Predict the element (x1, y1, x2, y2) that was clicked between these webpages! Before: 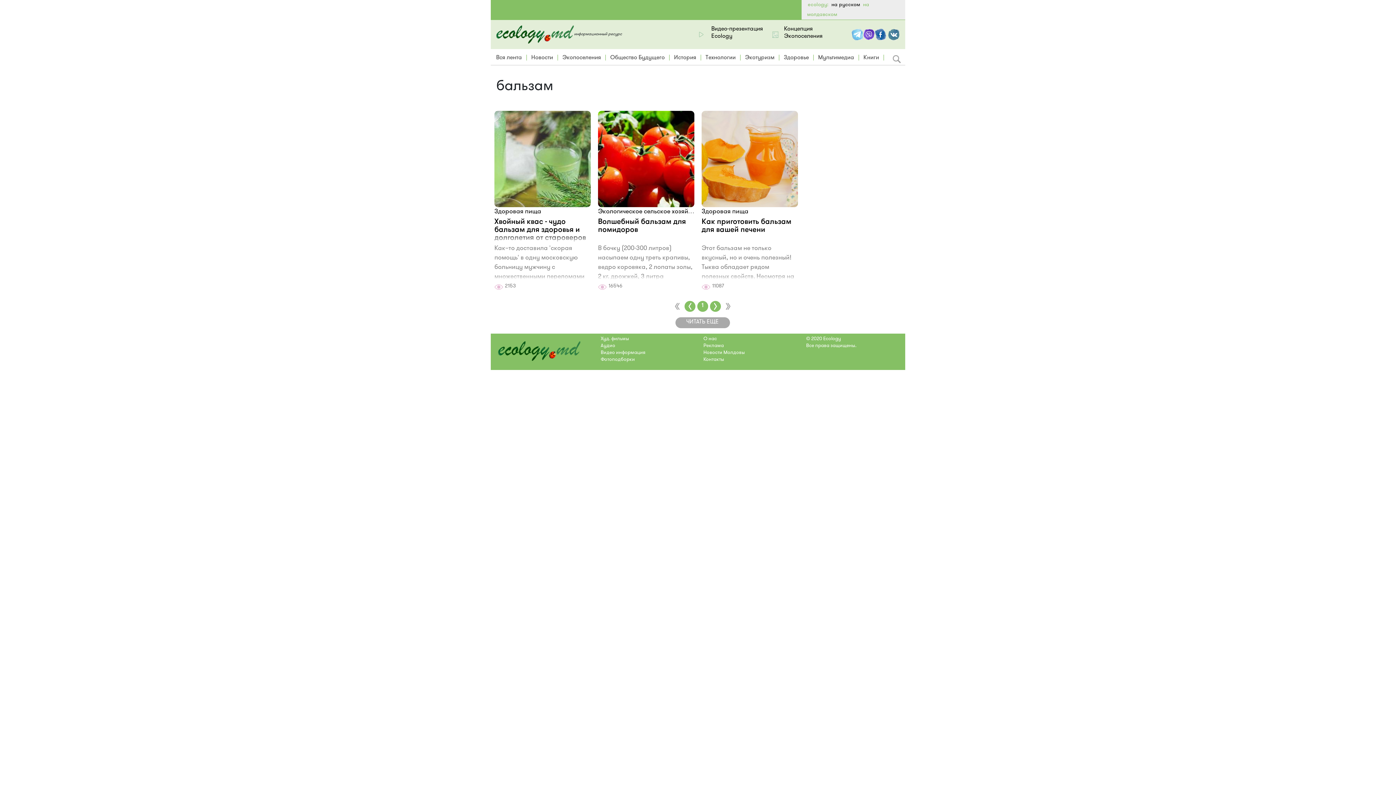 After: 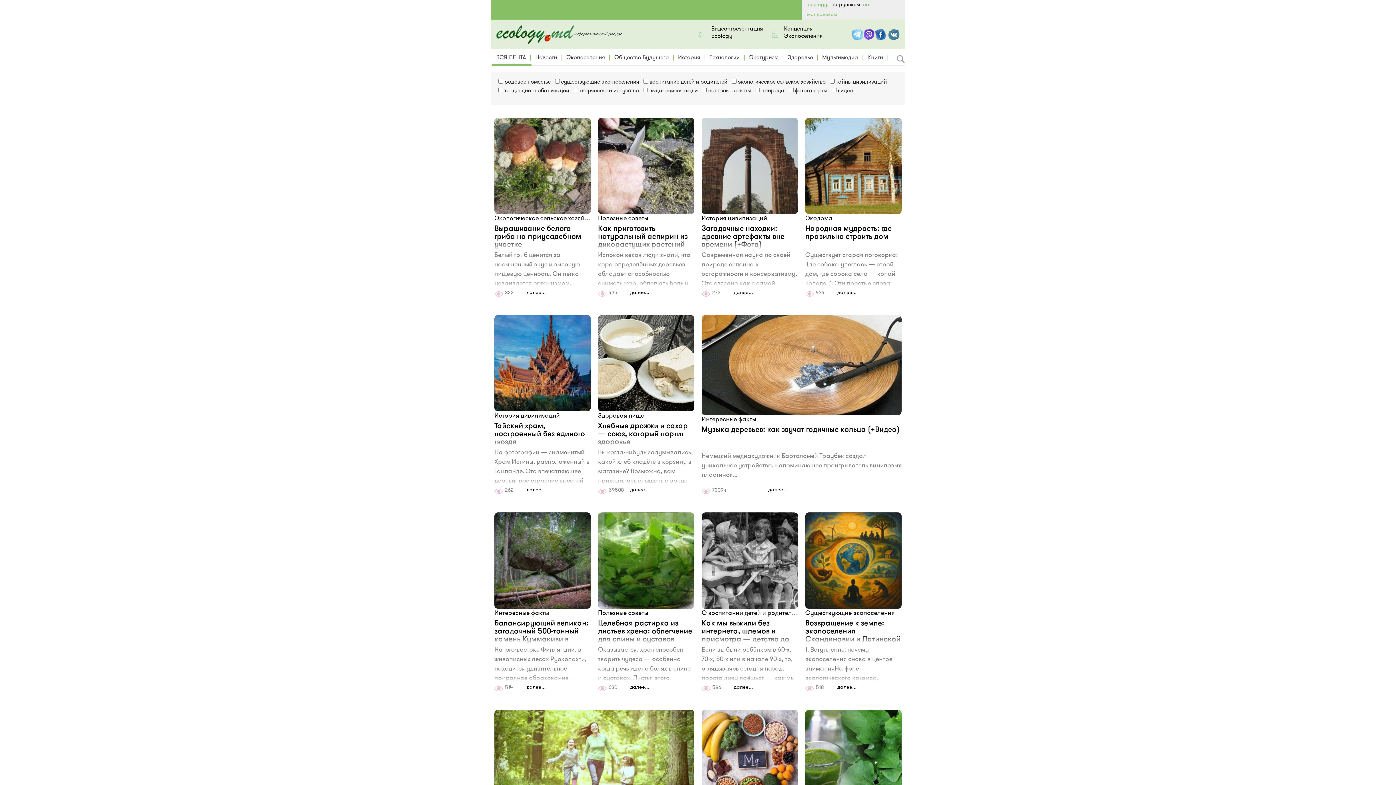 Action: bbox: (671, 301, 682, 312)